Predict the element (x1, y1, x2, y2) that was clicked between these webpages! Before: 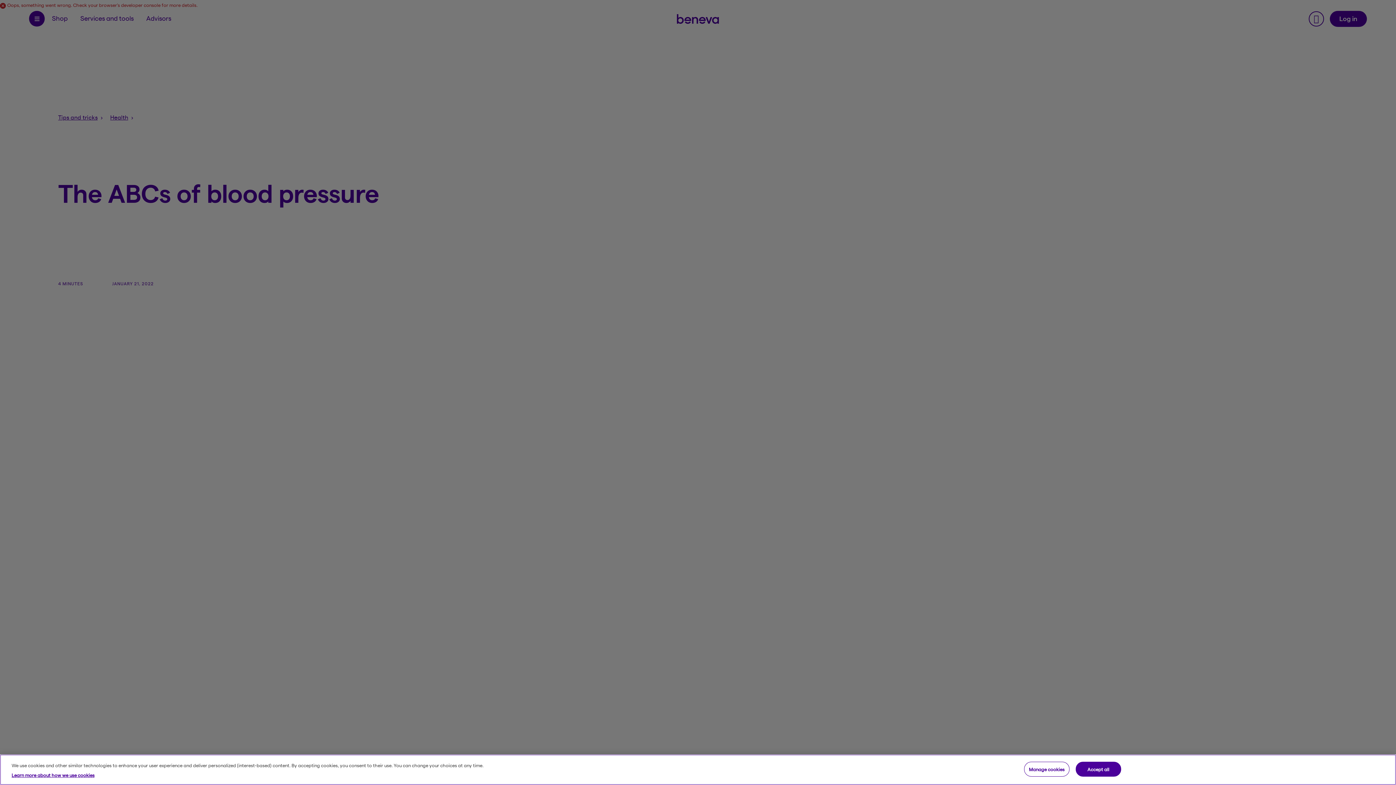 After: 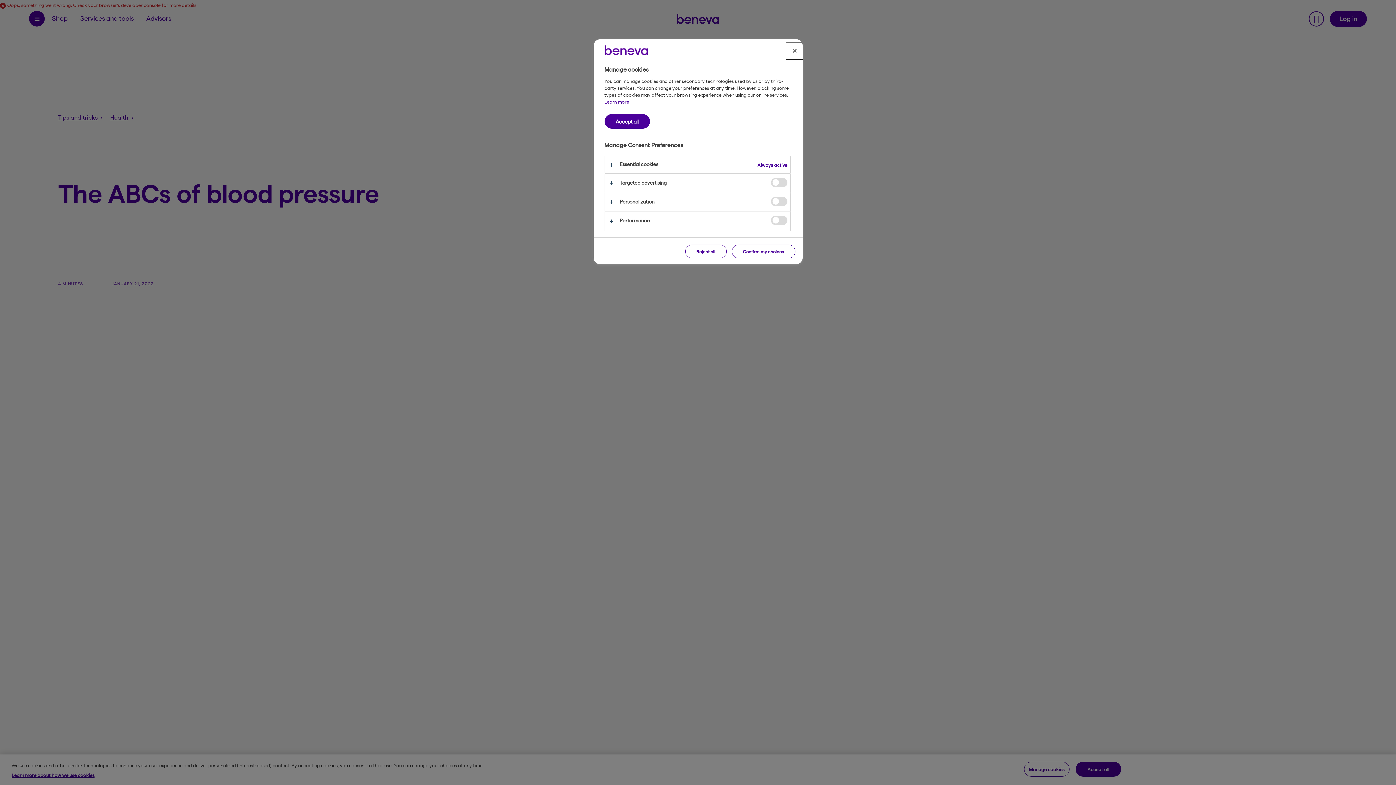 Action: bbox: (1024, 762, 1069, 777) label: Manage cookies